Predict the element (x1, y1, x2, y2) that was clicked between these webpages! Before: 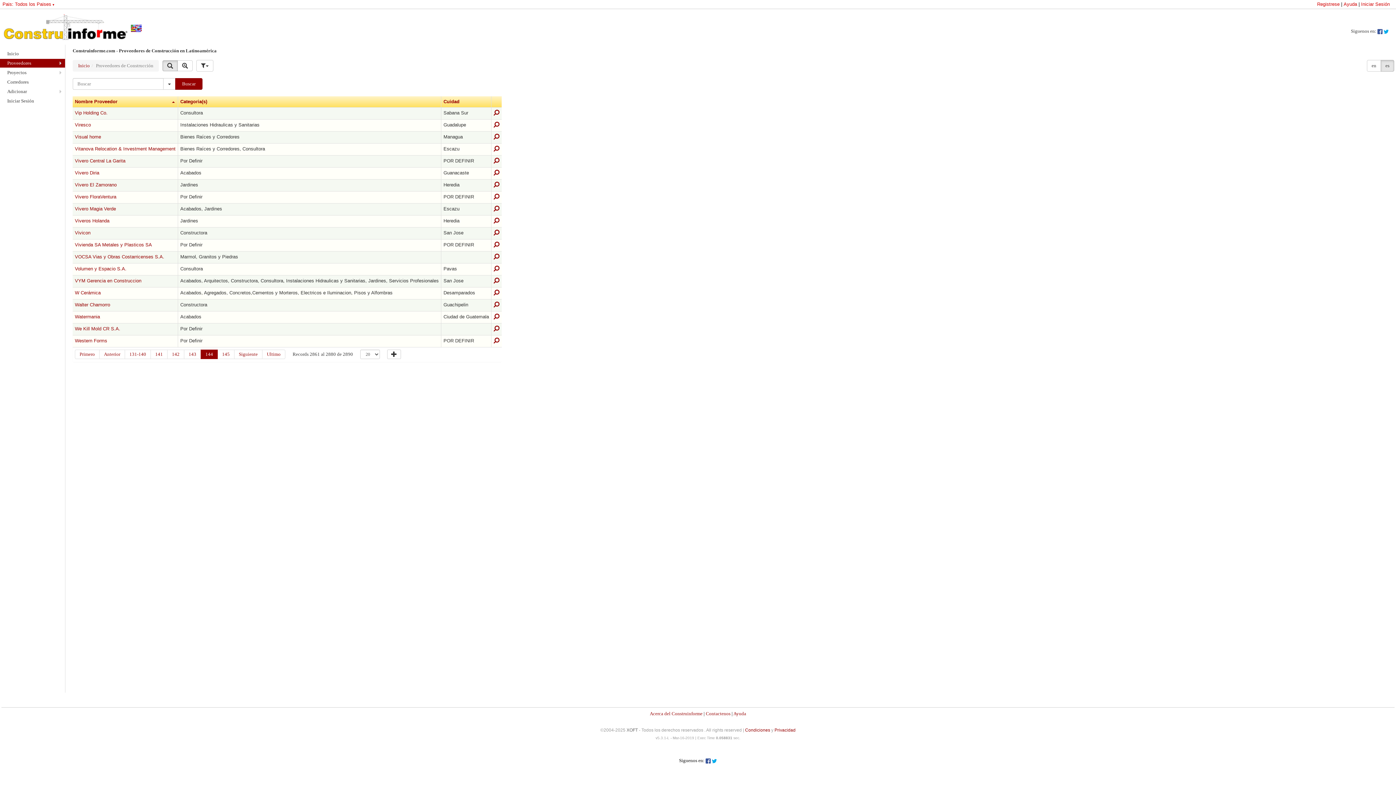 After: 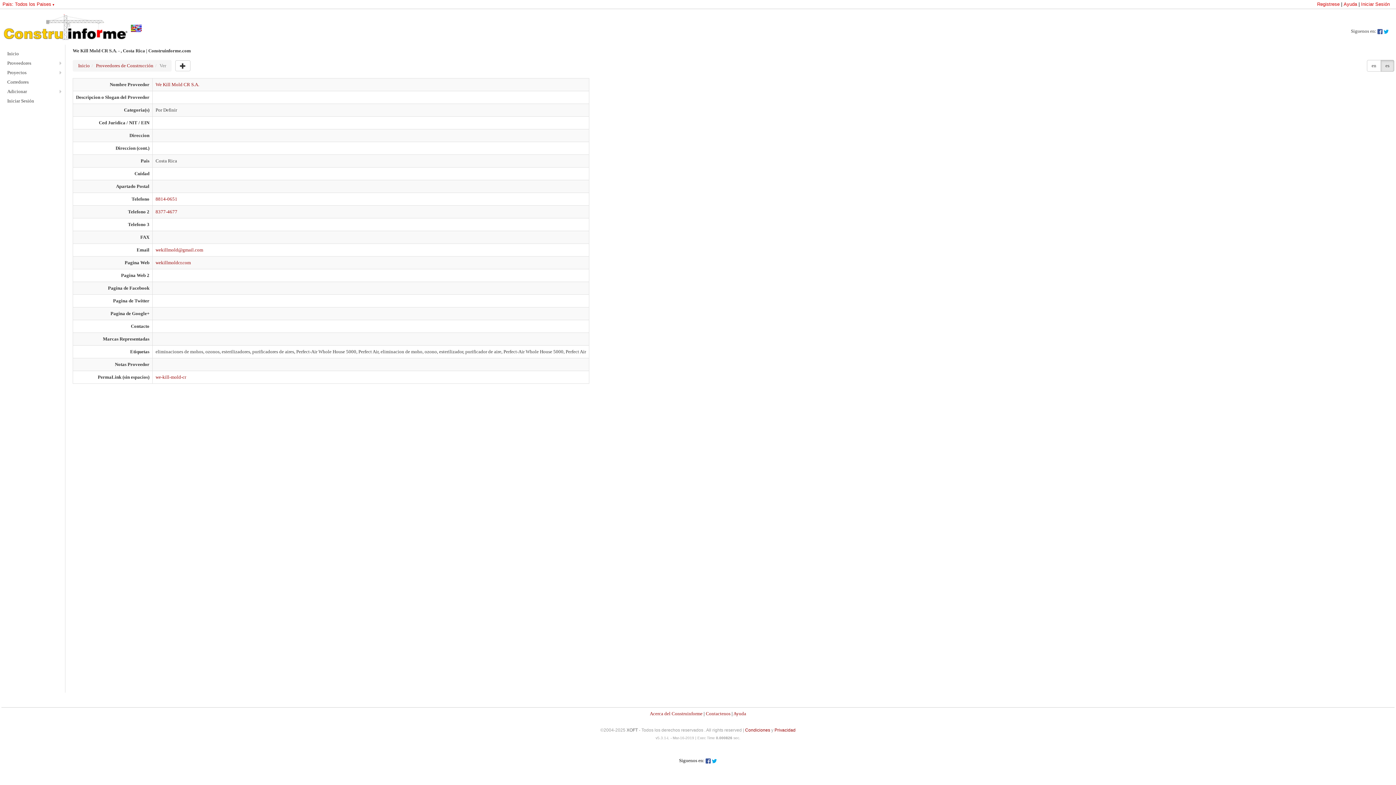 Action: bbox: (493, 326, 499, 332)